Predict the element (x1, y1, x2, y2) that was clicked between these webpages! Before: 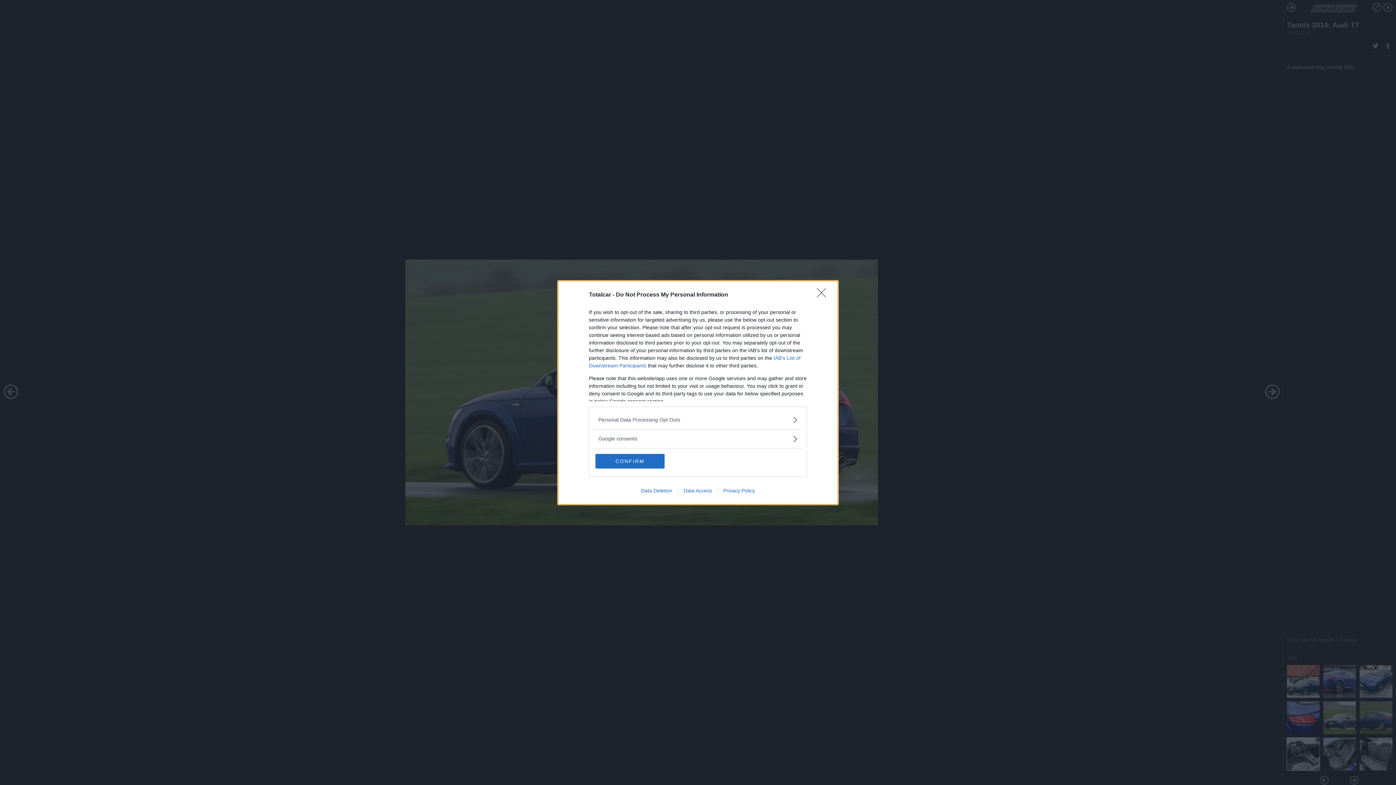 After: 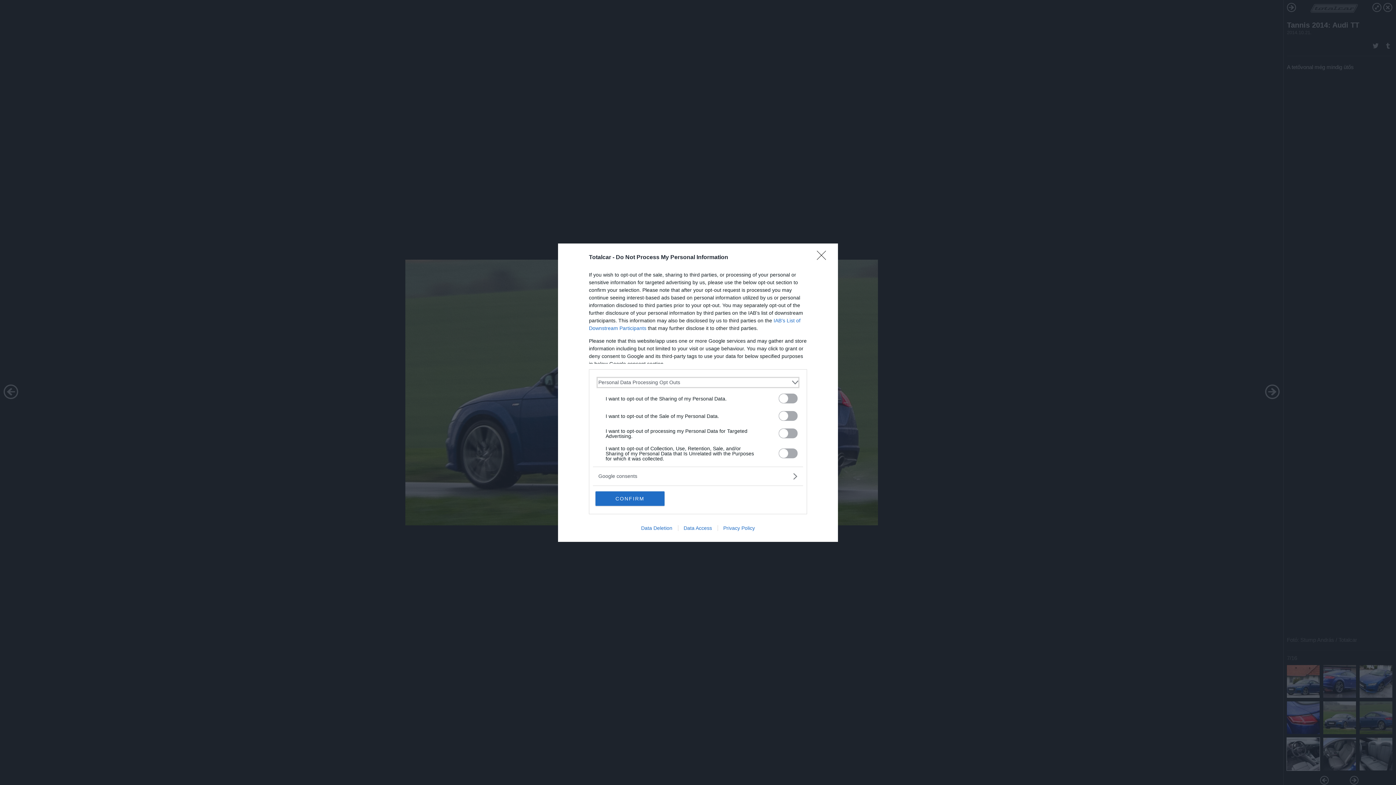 Action: label: Opt-Outs bbox: (598, 416, 797, 423)